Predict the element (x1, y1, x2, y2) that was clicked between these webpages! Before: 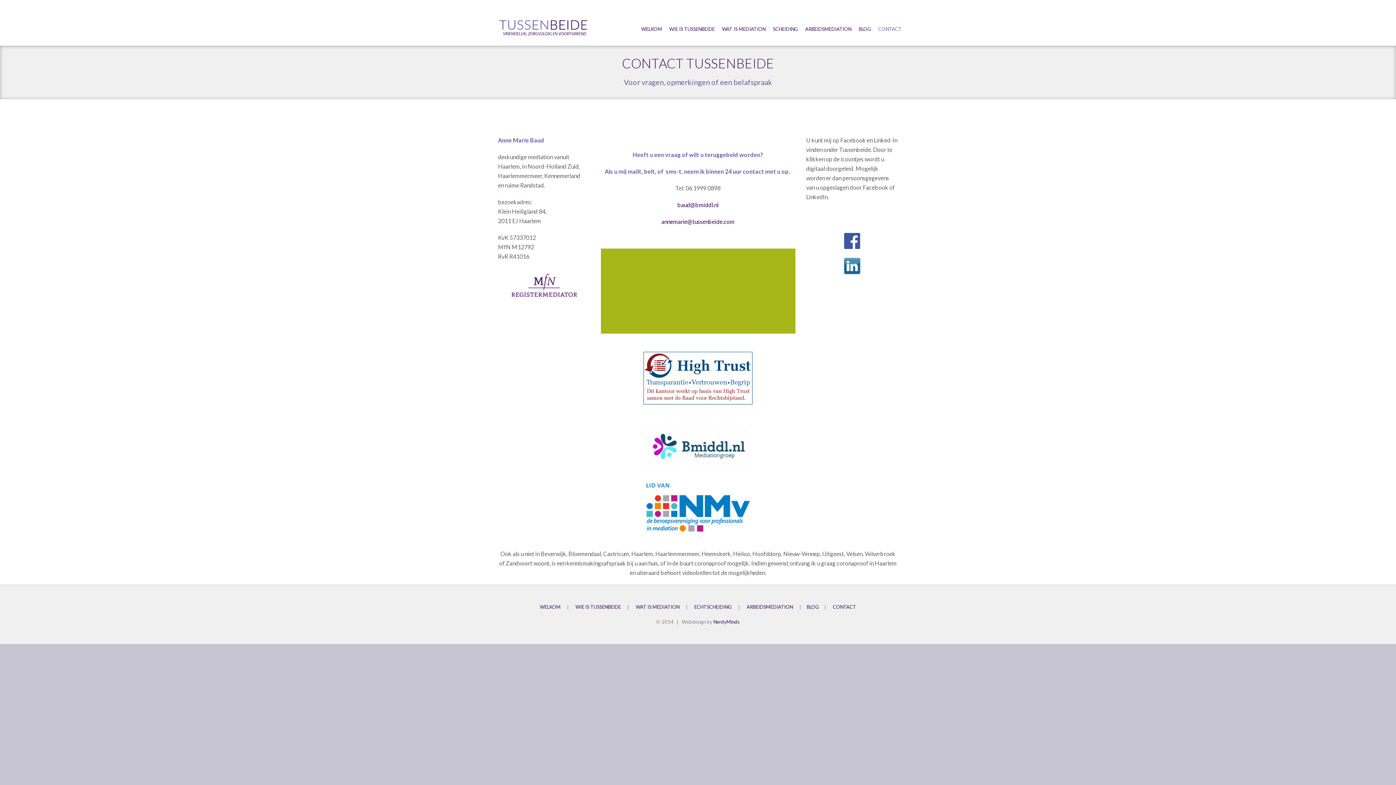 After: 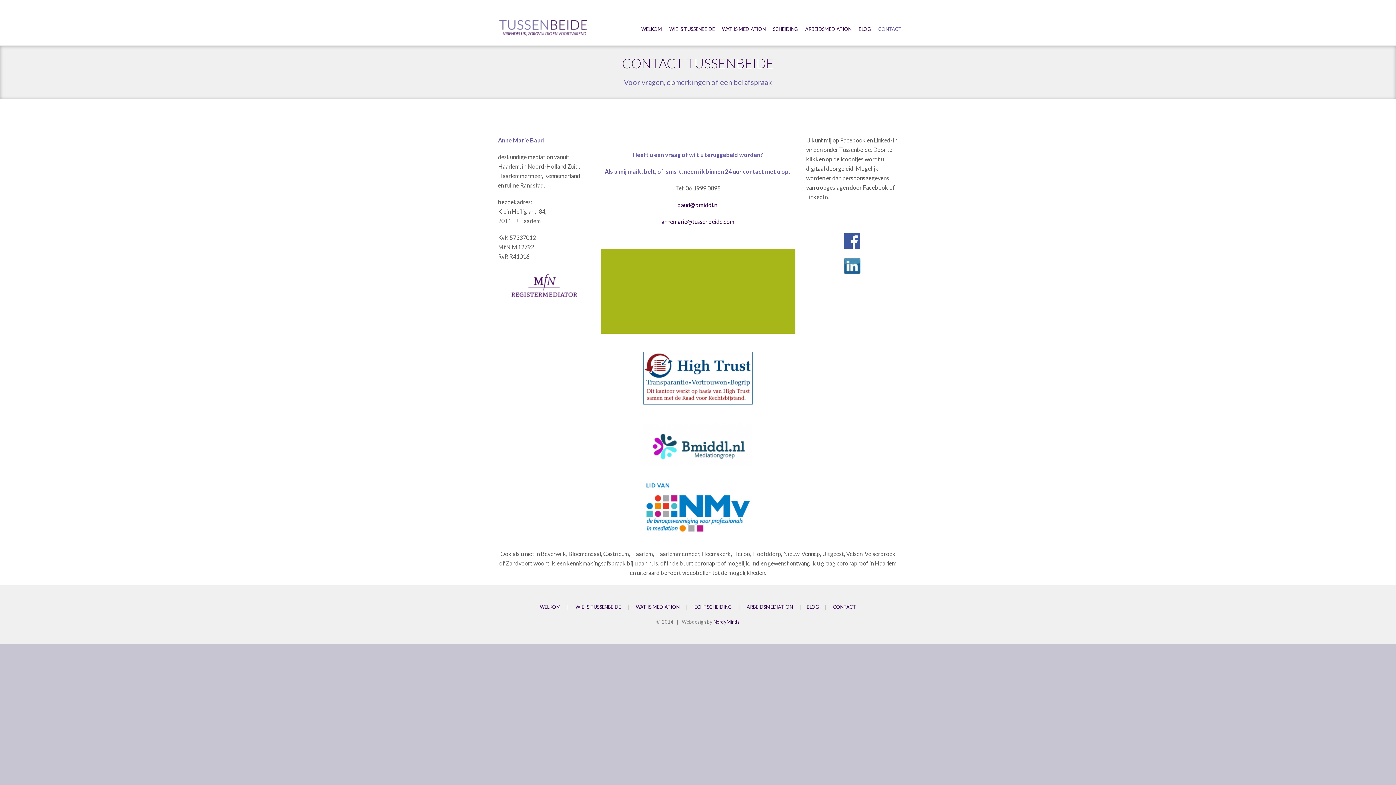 Action: bbox: (833, 604, 856, 610) label: CONTACT